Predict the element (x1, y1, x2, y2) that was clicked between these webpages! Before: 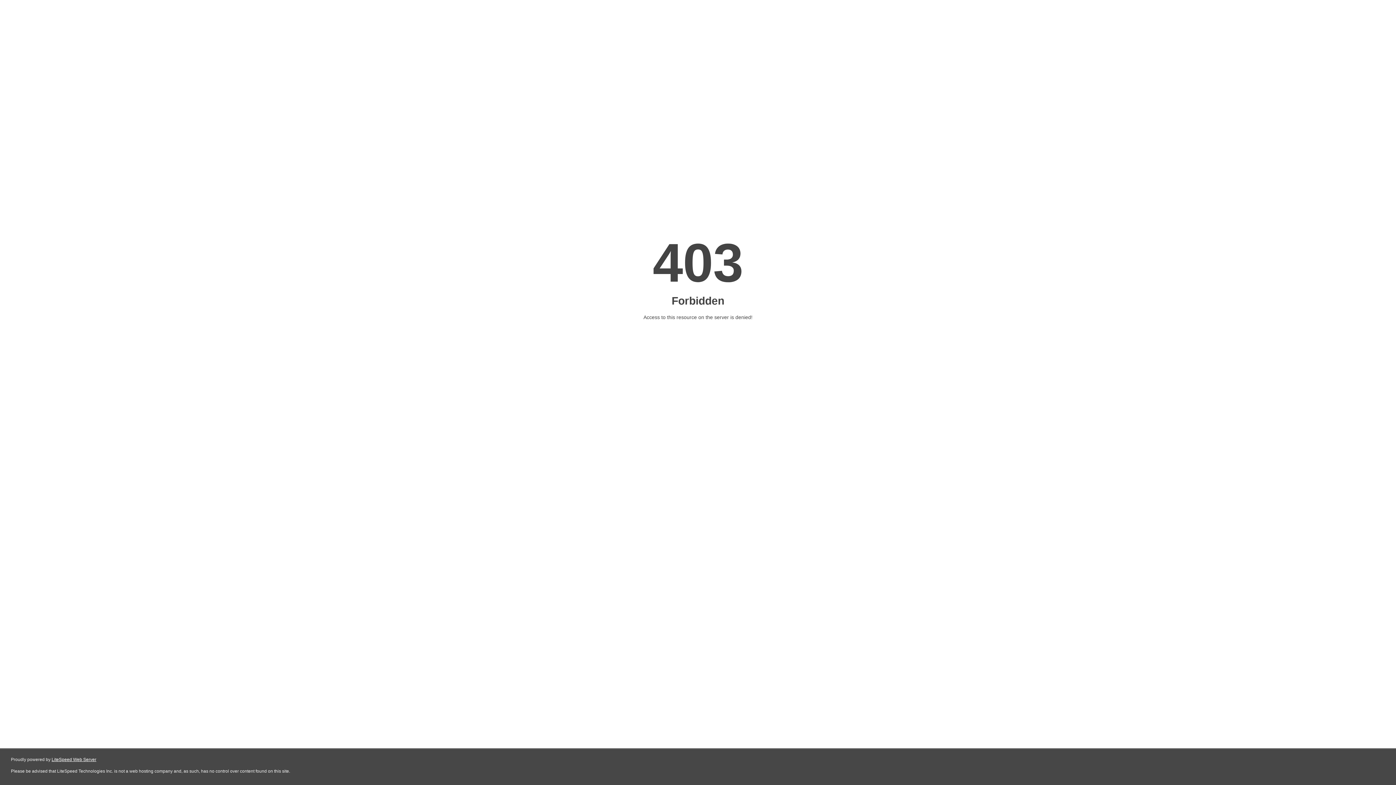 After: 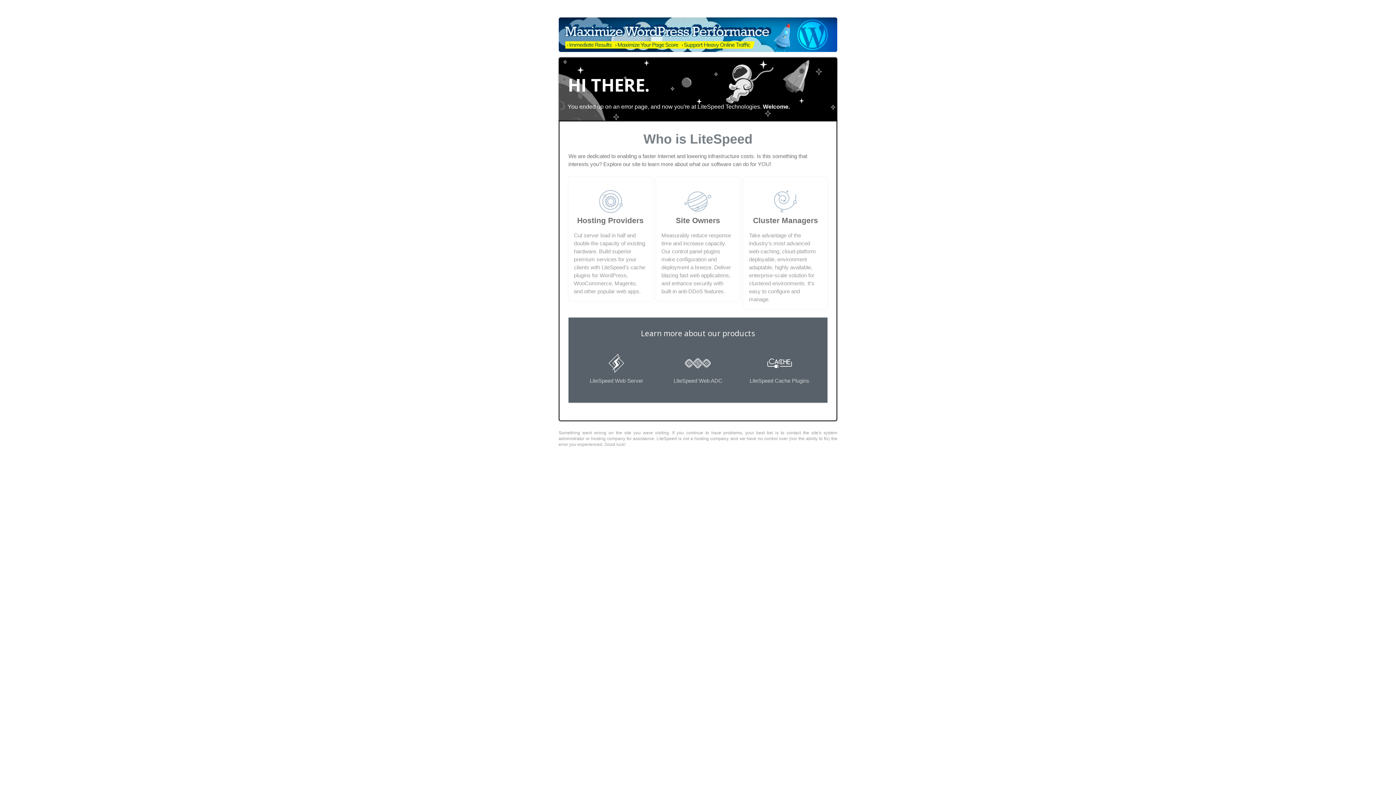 Action: bbox: (51, 757, 96, 762) label: LiteSpeed Web Server